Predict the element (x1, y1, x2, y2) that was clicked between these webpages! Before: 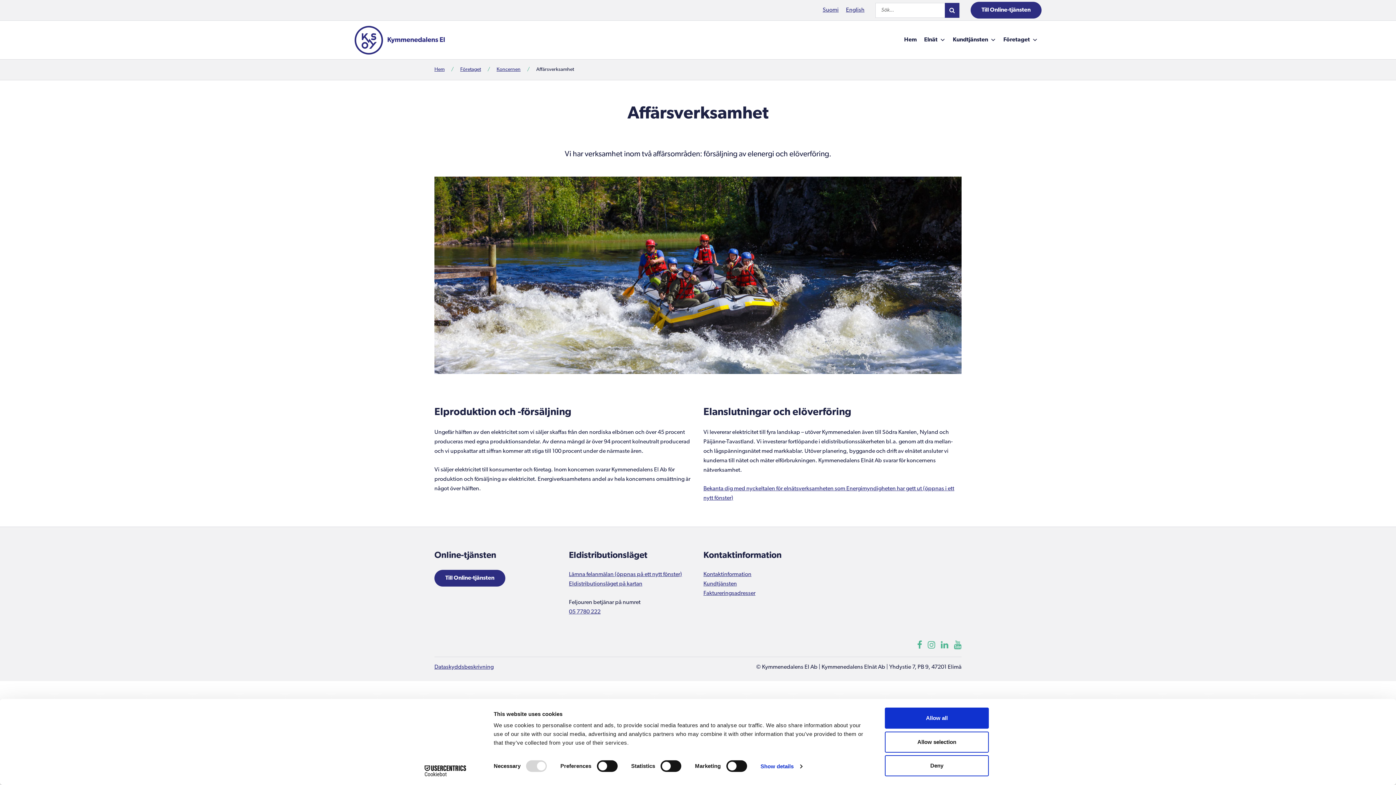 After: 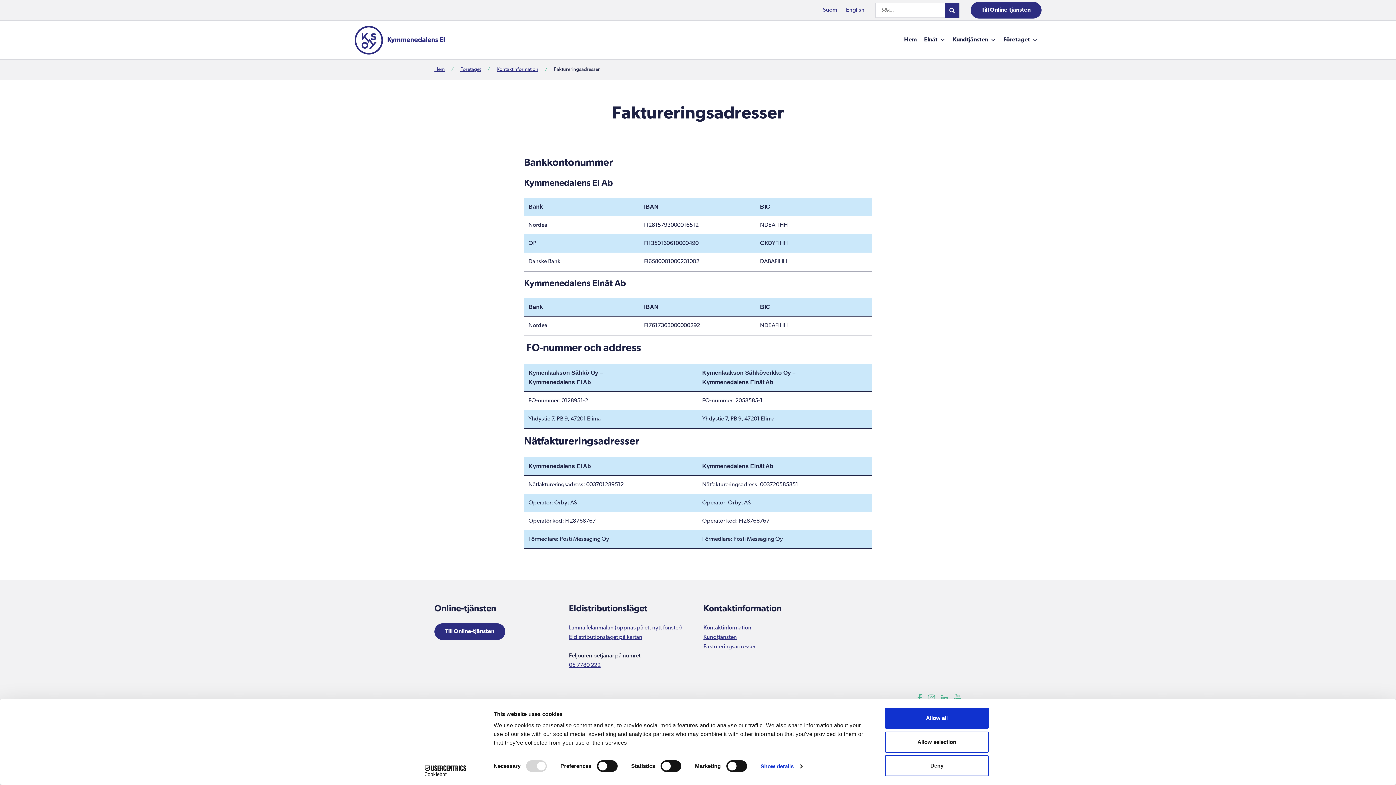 Action: bbox: (703, 591, 755, 596) label: Faktureringsadresser